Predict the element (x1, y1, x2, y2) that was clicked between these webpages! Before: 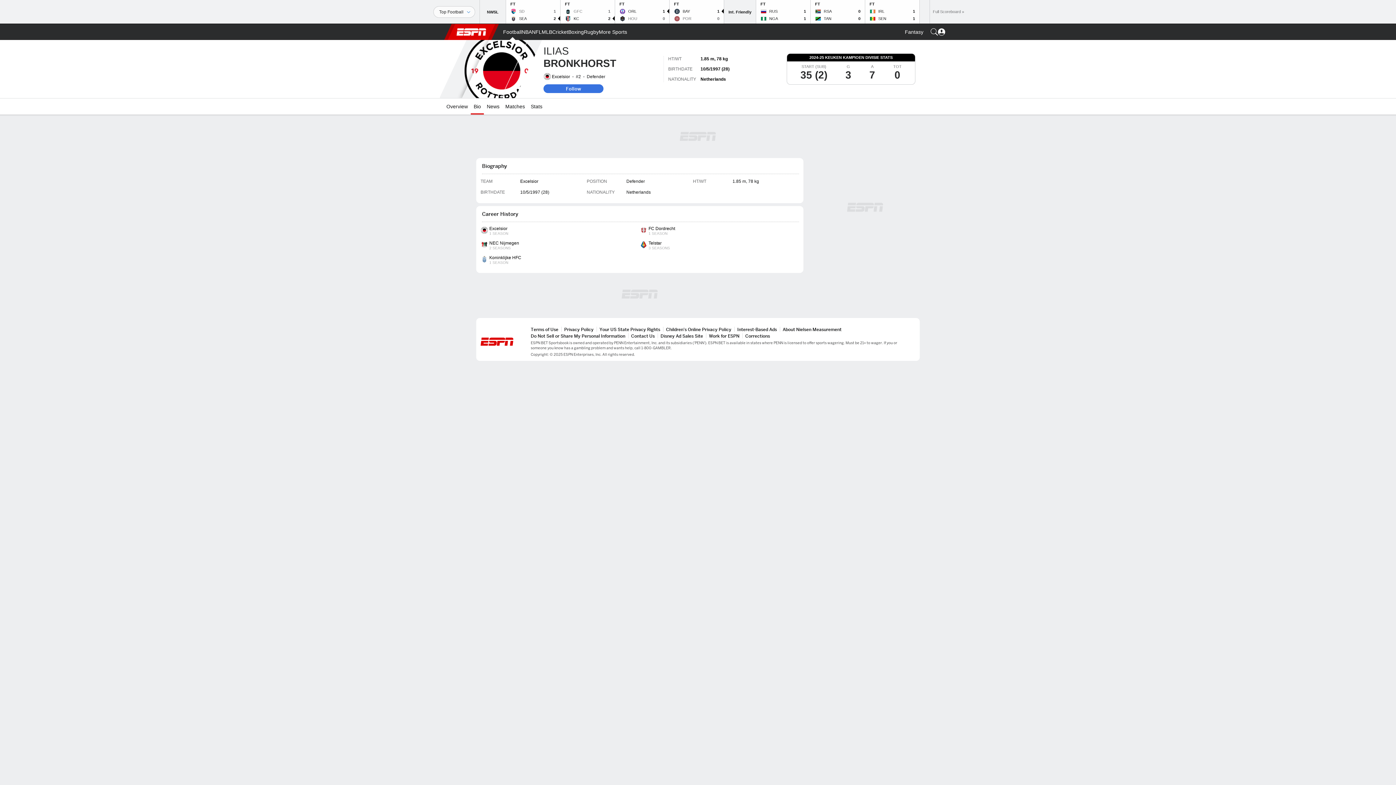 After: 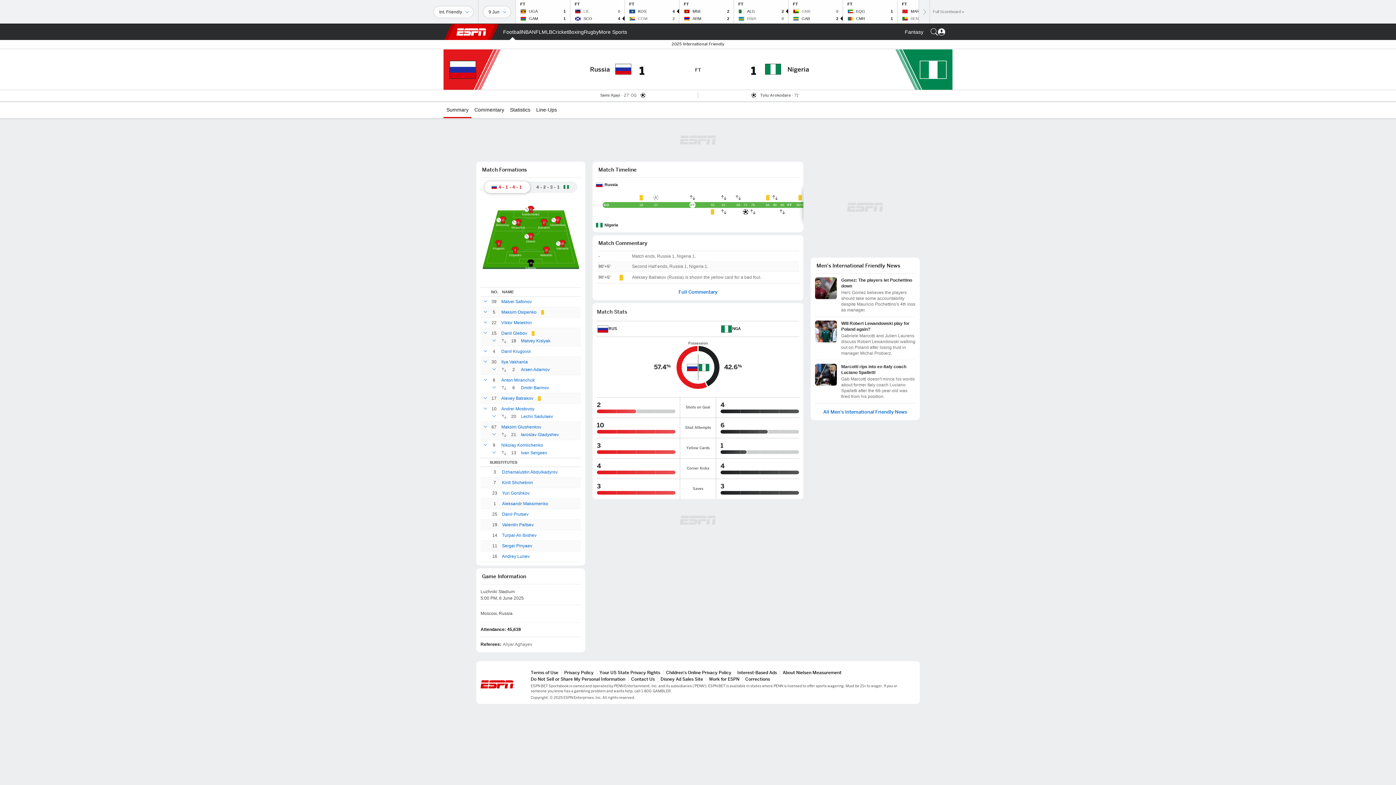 Action: label: RUS
1
NGA
1
FT bbox: (756, 0, 810, 23)